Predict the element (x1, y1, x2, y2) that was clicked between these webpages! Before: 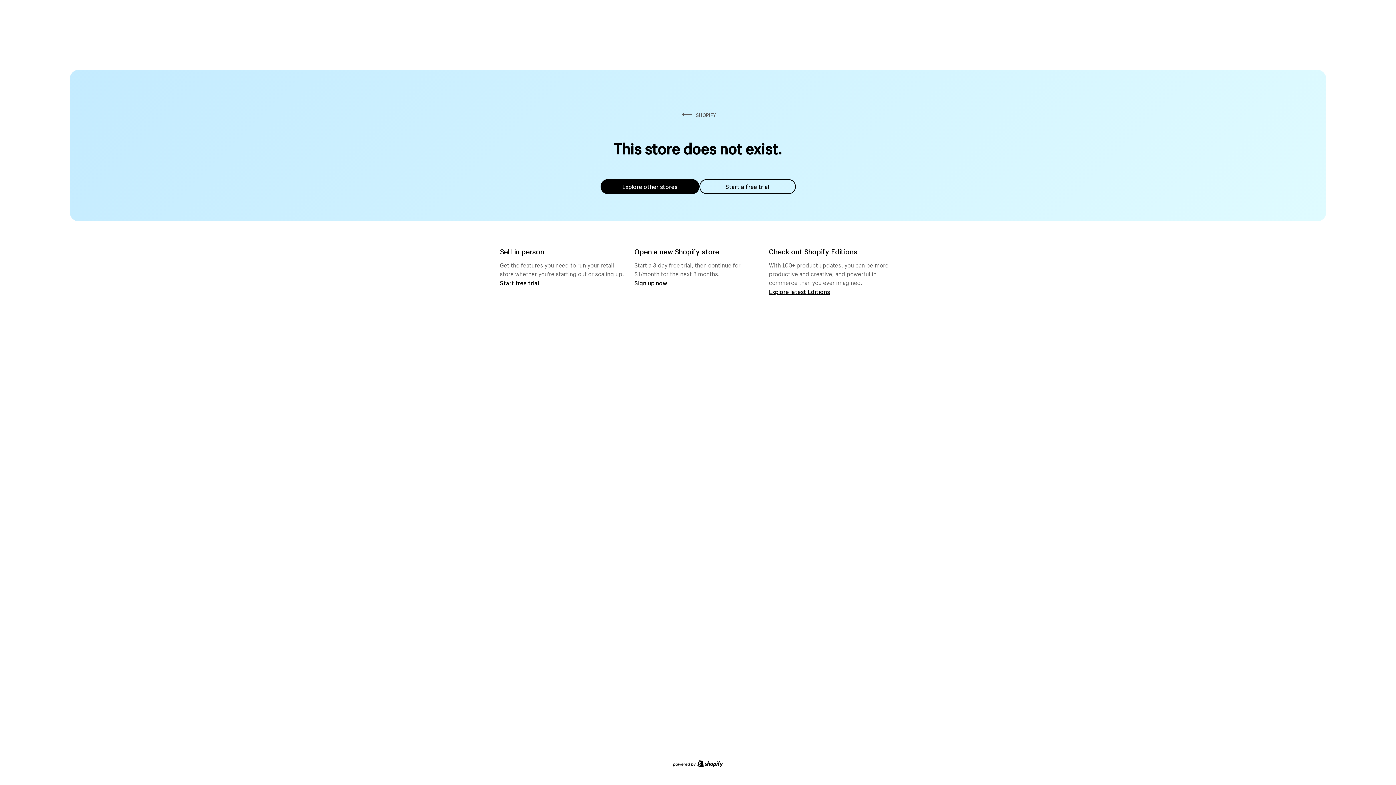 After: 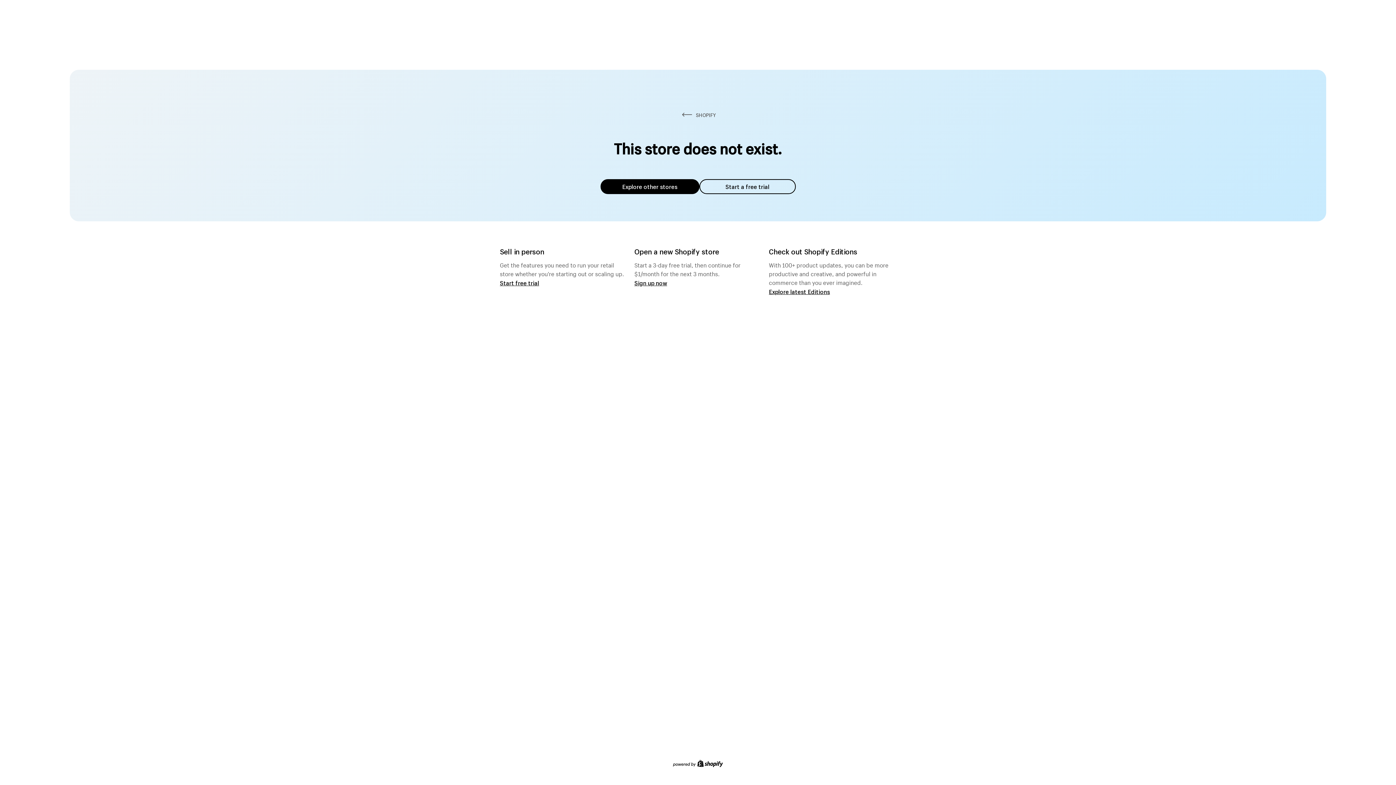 Action: bbox: (600, 179, 699, 194) label: Explore other stores